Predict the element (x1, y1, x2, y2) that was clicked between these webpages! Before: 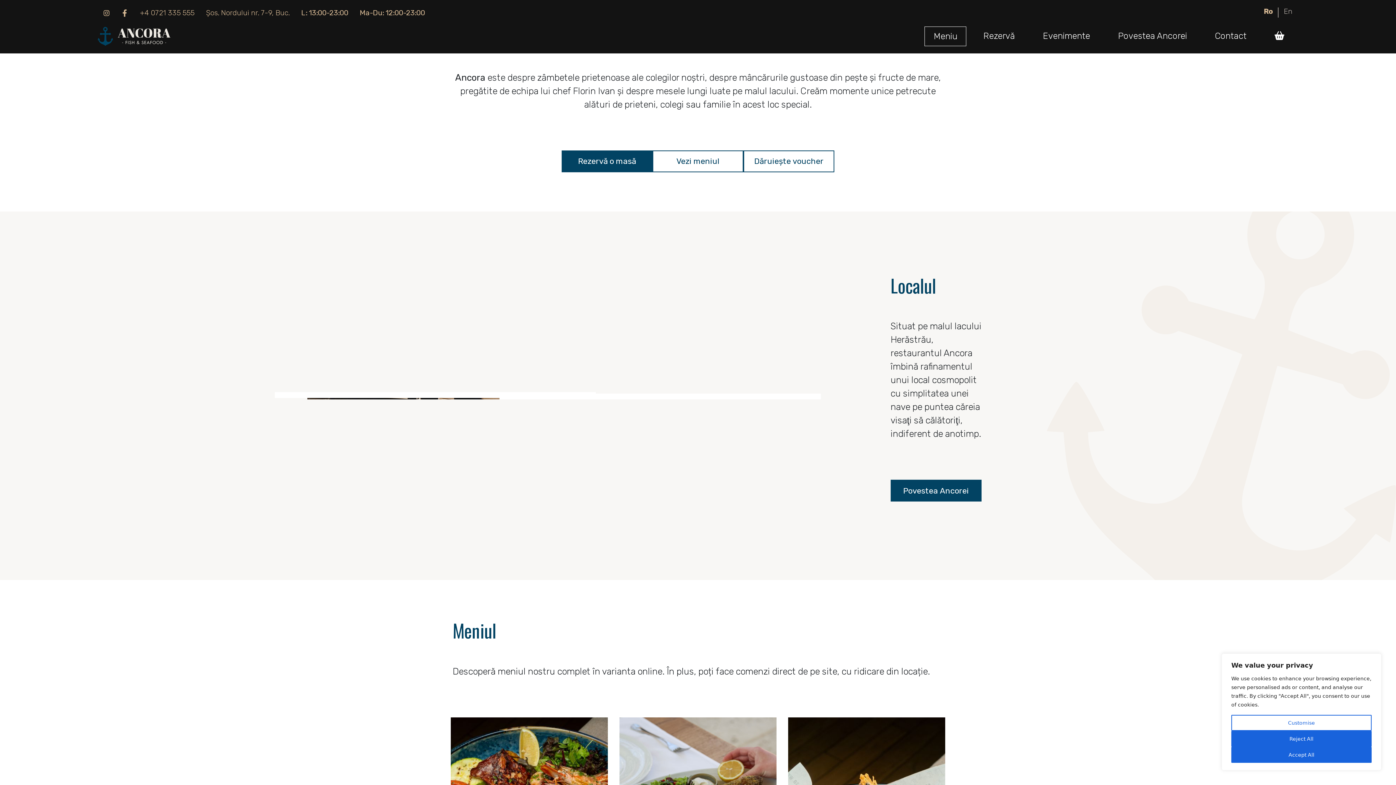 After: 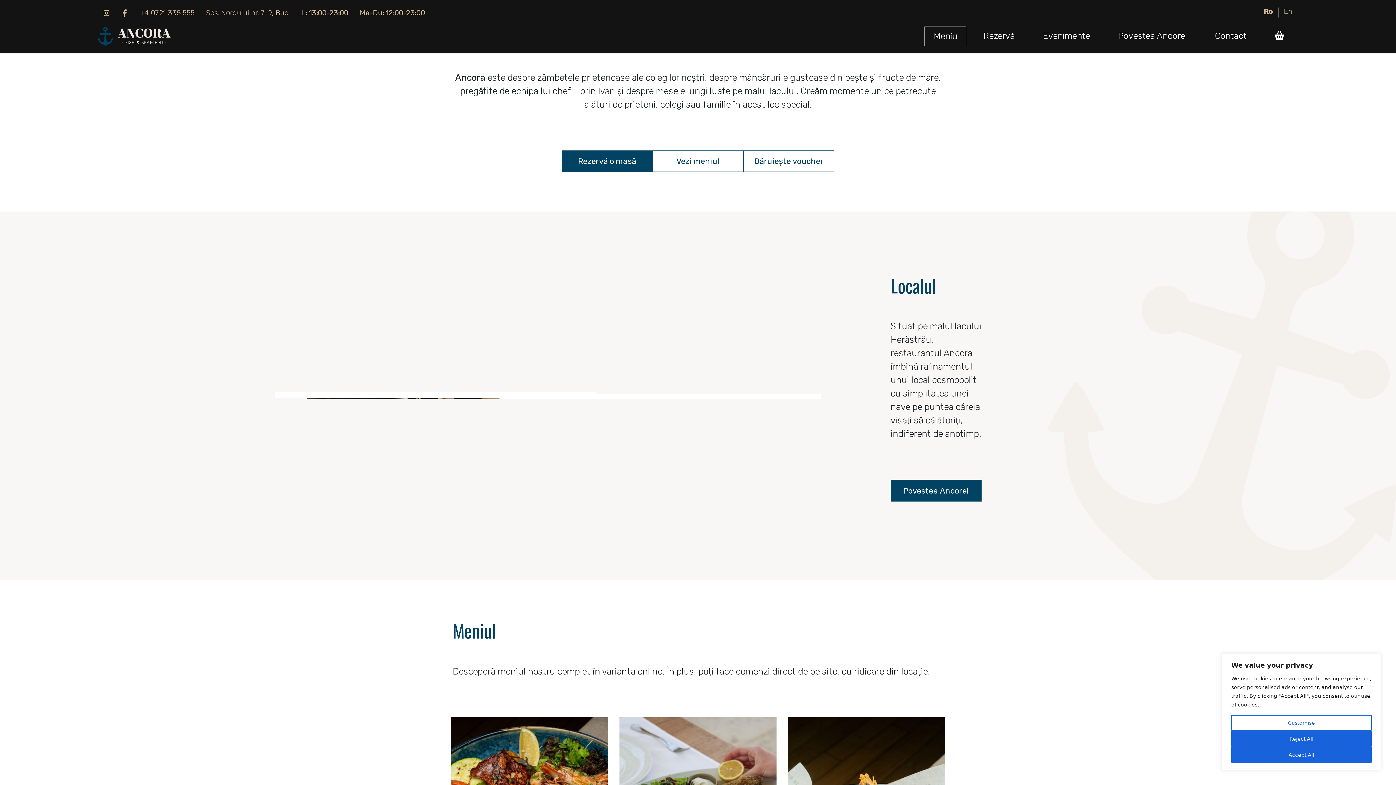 Action: bbox: (121, 8, 128, 16)